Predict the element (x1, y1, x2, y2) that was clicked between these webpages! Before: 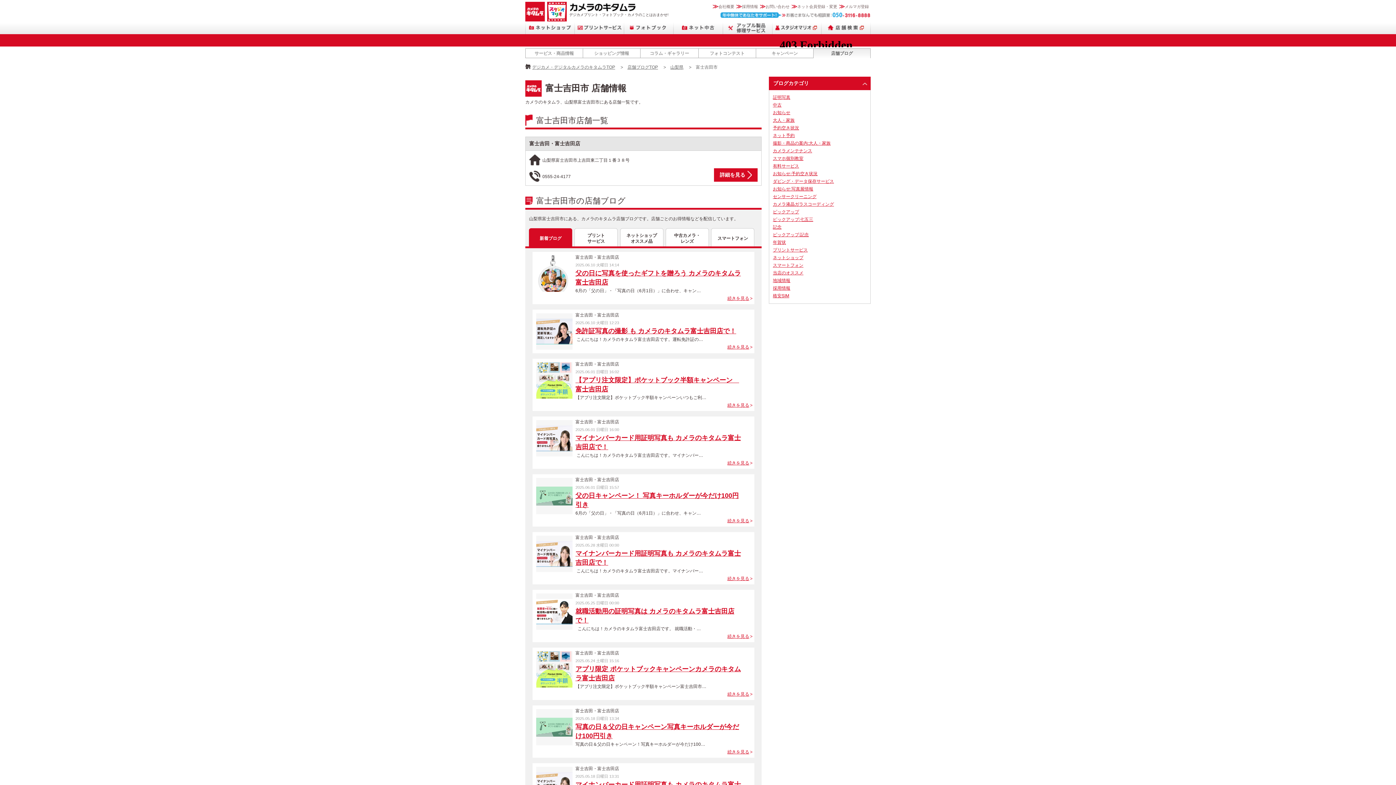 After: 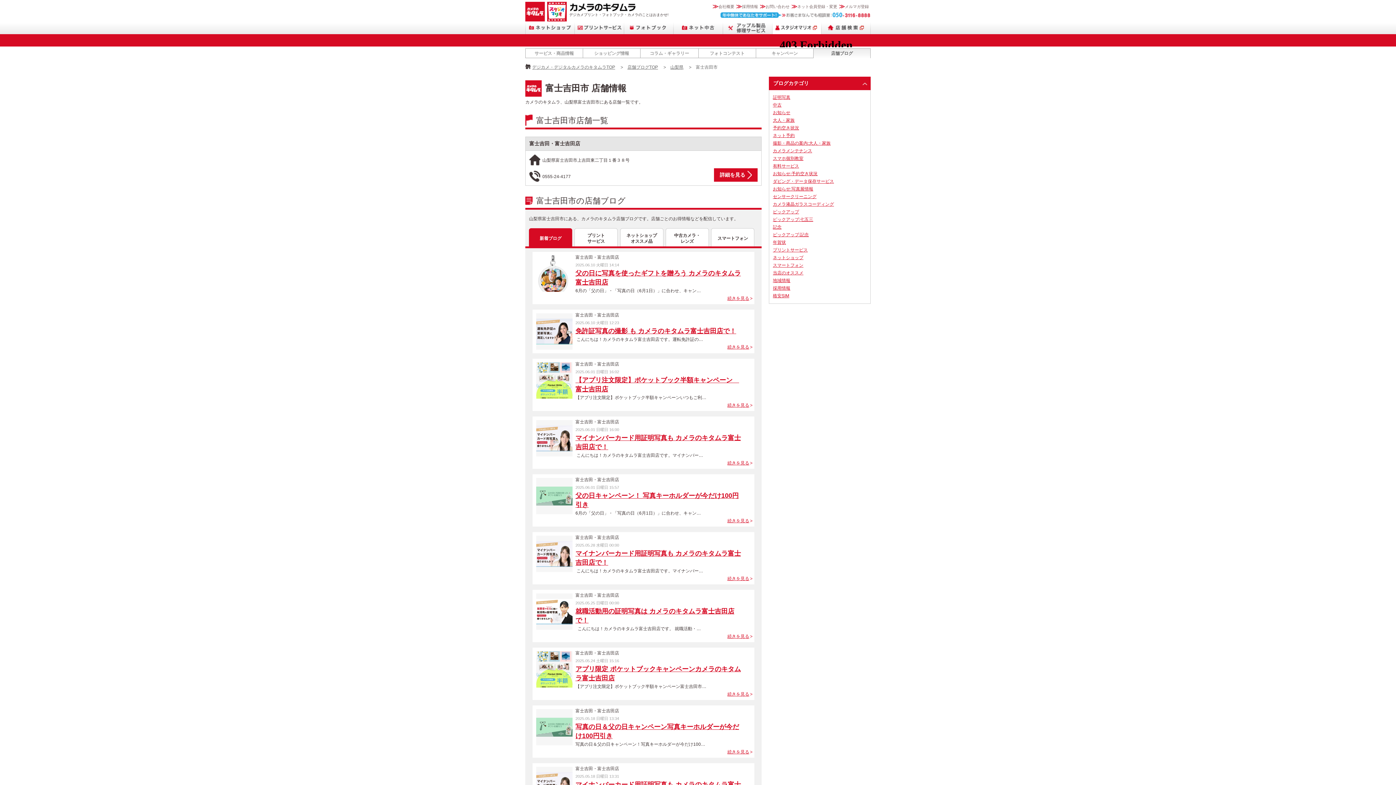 Action: bbox: (772, 21, 821, 34) label: スタジオマリオ